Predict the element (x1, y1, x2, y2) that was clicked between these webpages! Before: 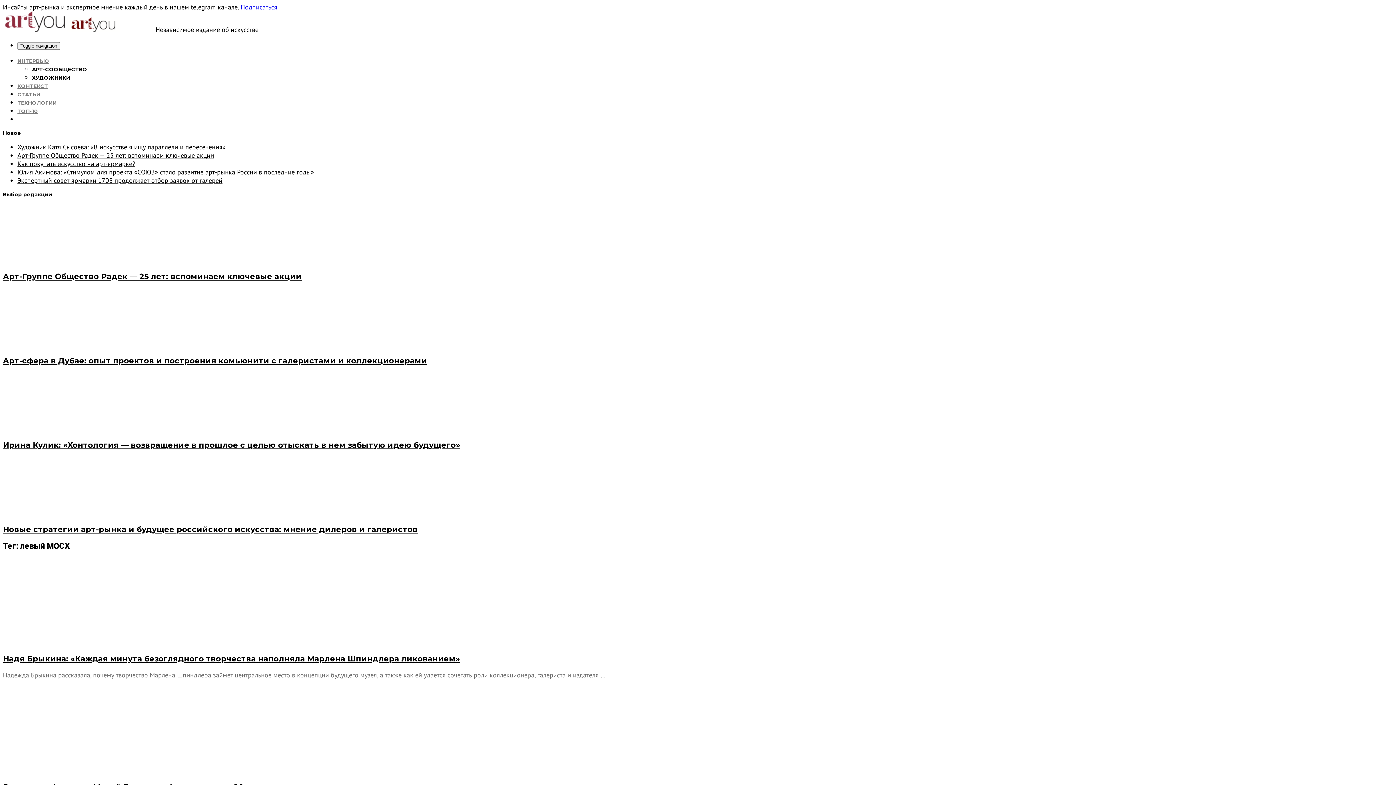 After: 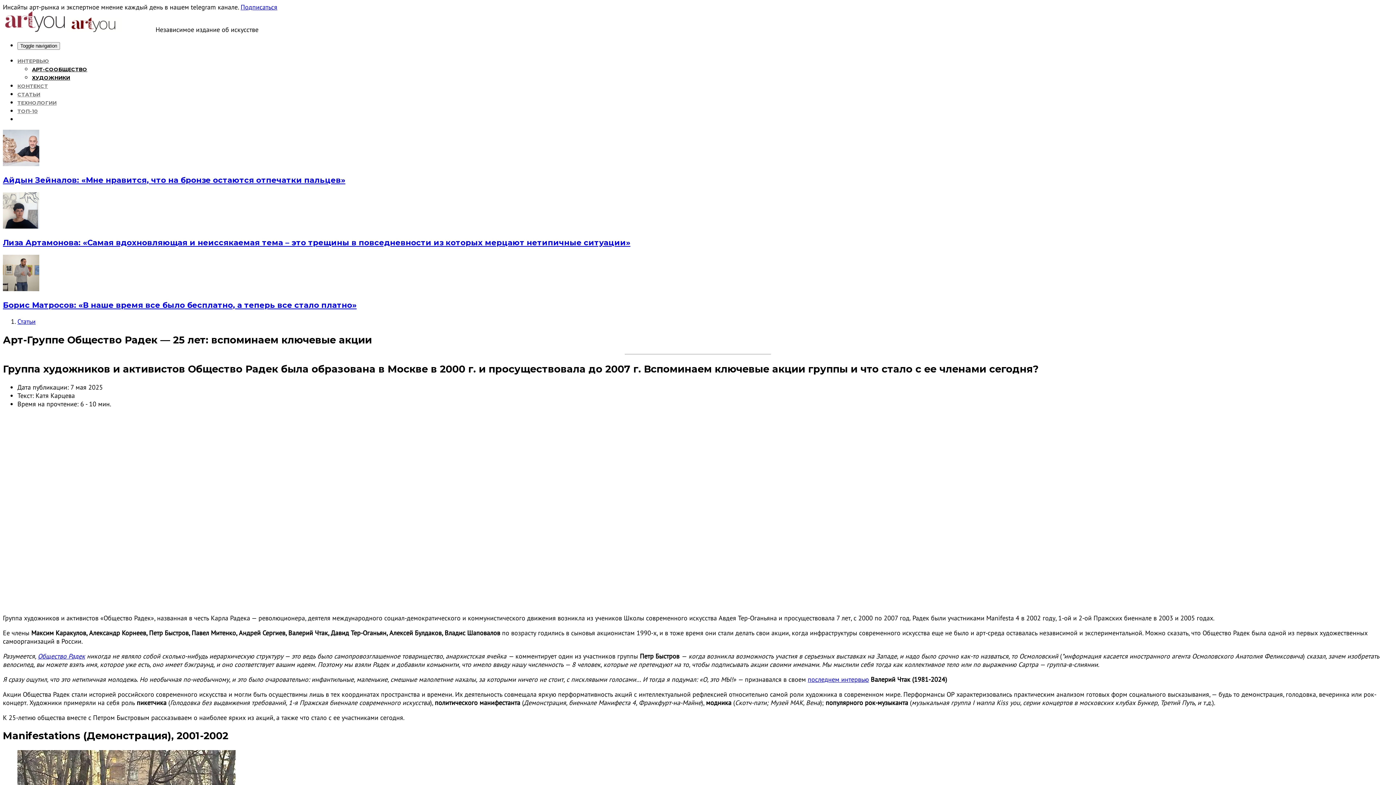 Action: bbox: (2, 272, 301, 281) label: Арт-Группе Общество Радек — 25 лет: вспоминаем ключевые акции